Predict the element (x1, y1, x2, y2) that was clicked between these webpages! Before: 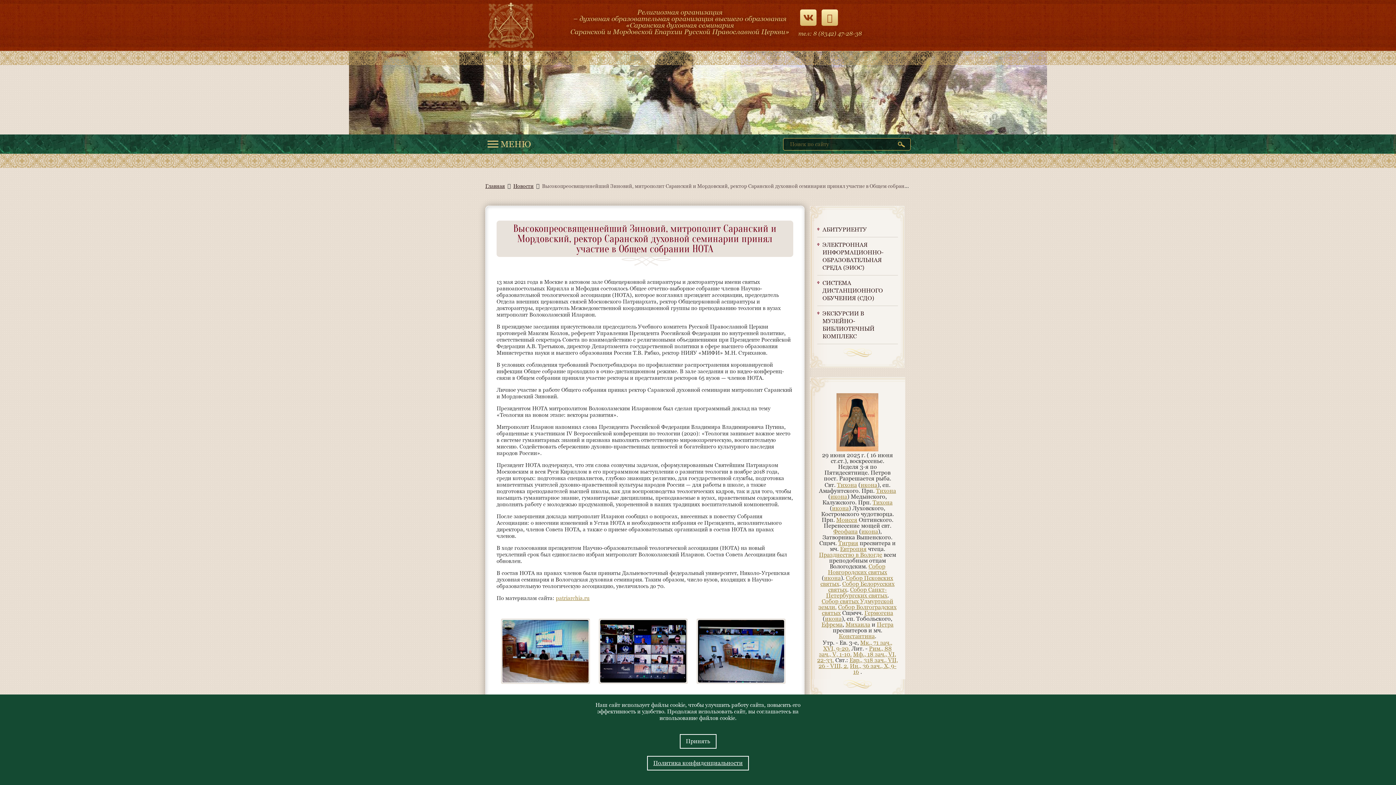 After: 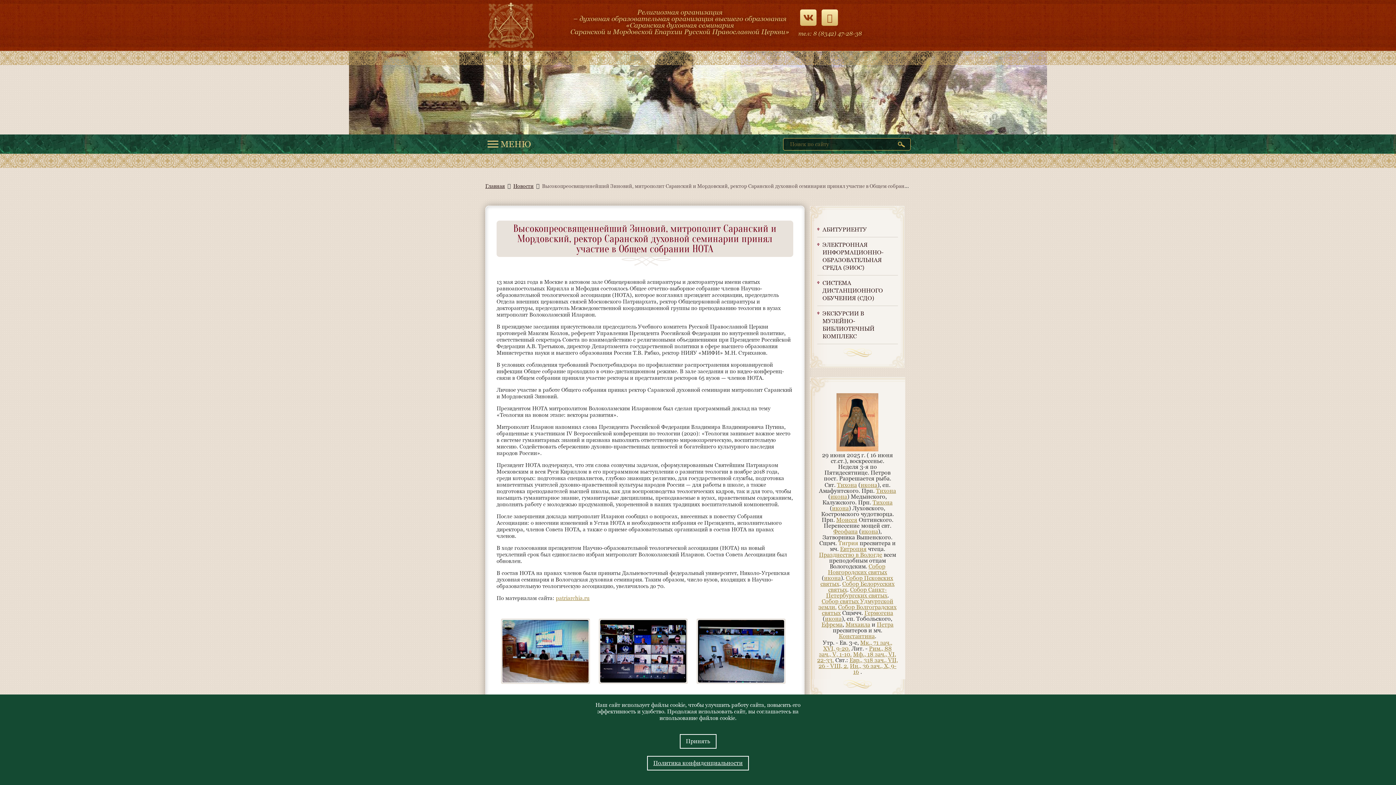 Action: bbox: (838, 540, 858, 546) label: Тигрия